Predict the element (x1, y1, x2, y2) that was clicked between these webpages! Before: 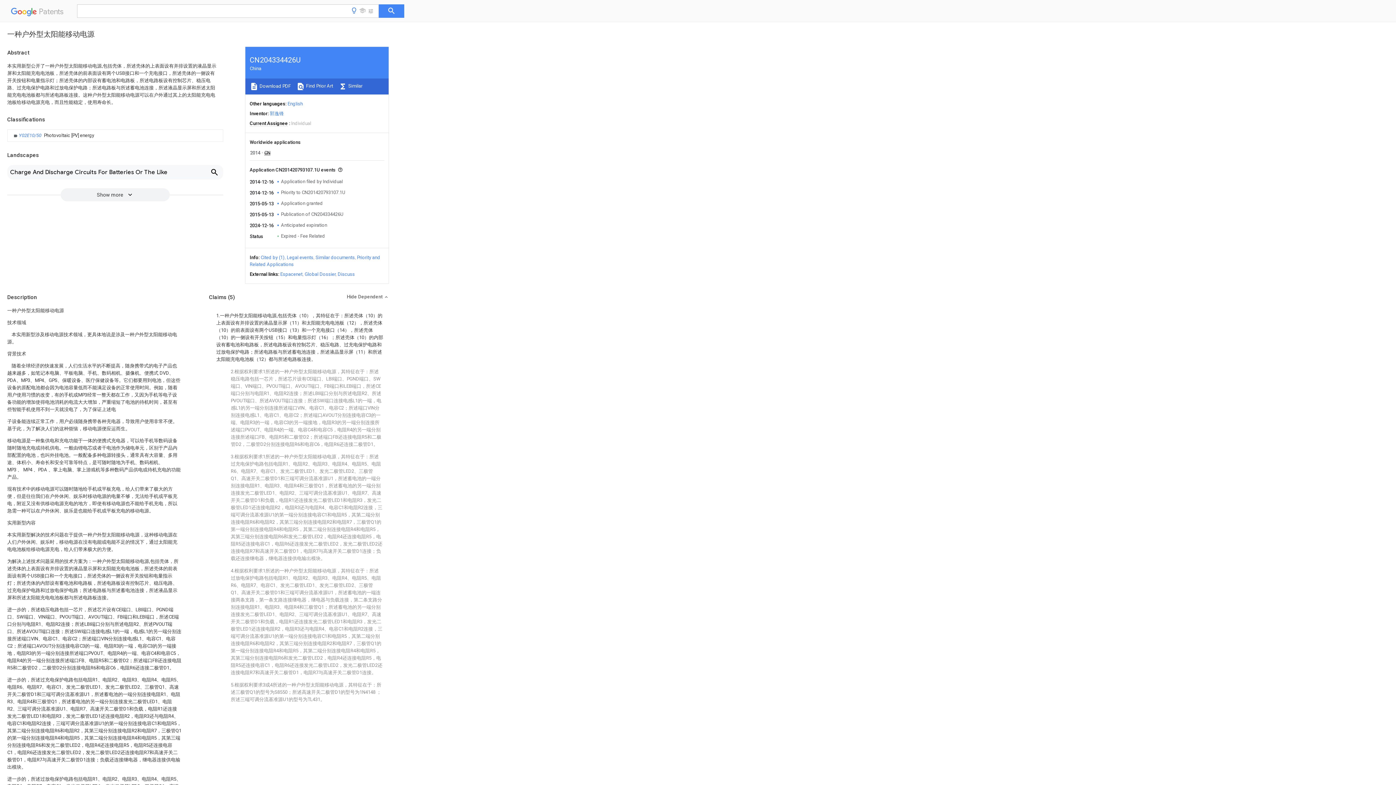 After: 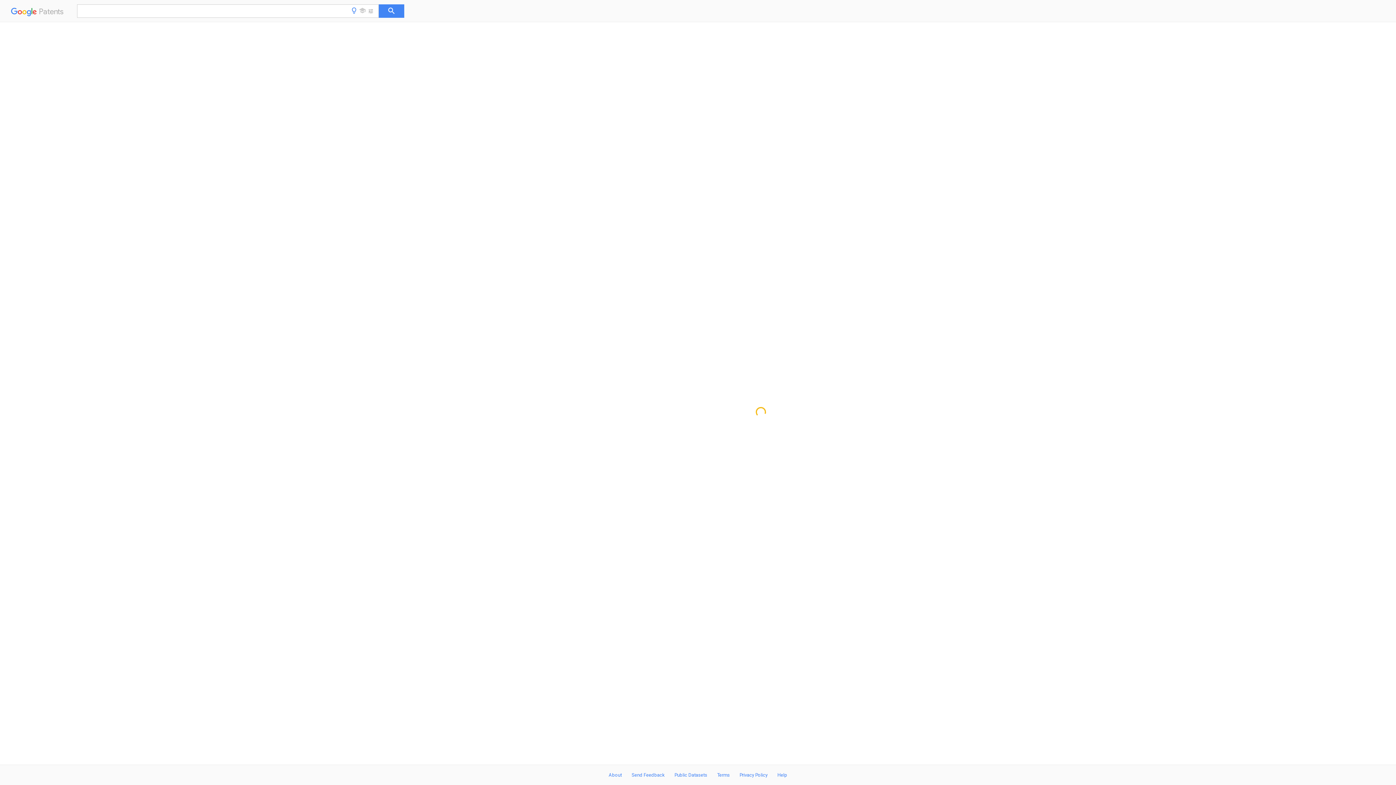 Action: bbox: (281, 189, 345, 195) label: Priority to CN201420793107.1U